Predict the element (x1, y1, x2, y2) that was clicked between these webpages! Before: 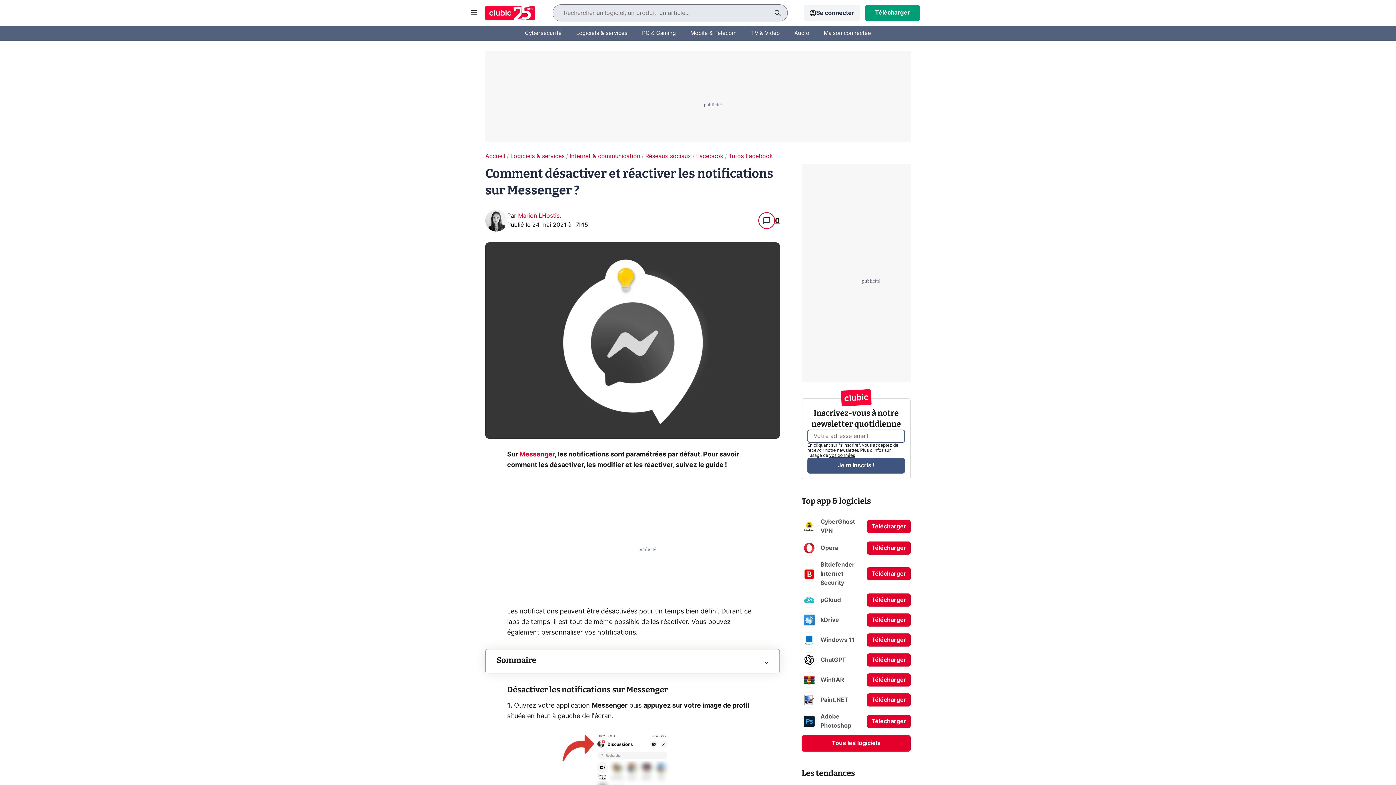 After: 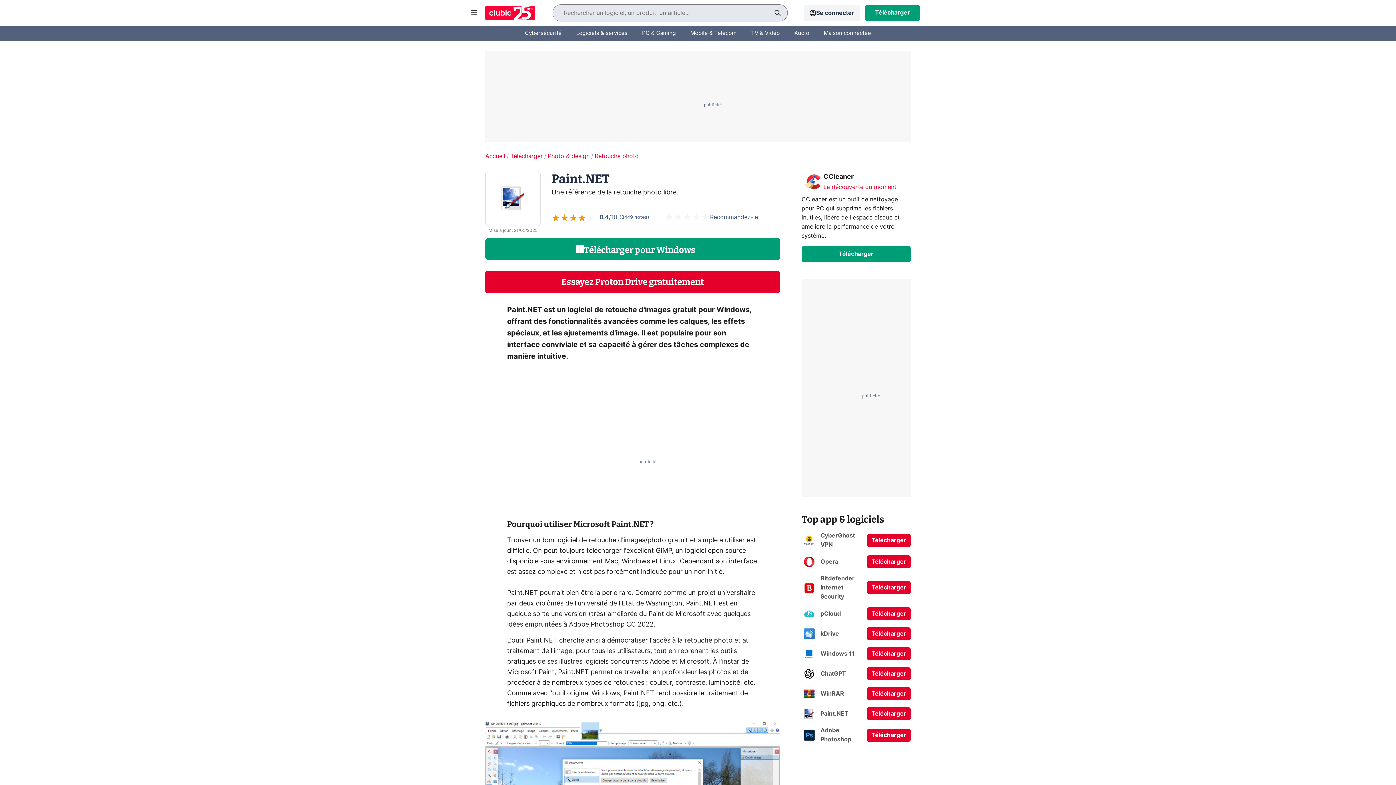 Action: bbox: (801, 692, 910, 708) label: Paint.NET
Télécharger